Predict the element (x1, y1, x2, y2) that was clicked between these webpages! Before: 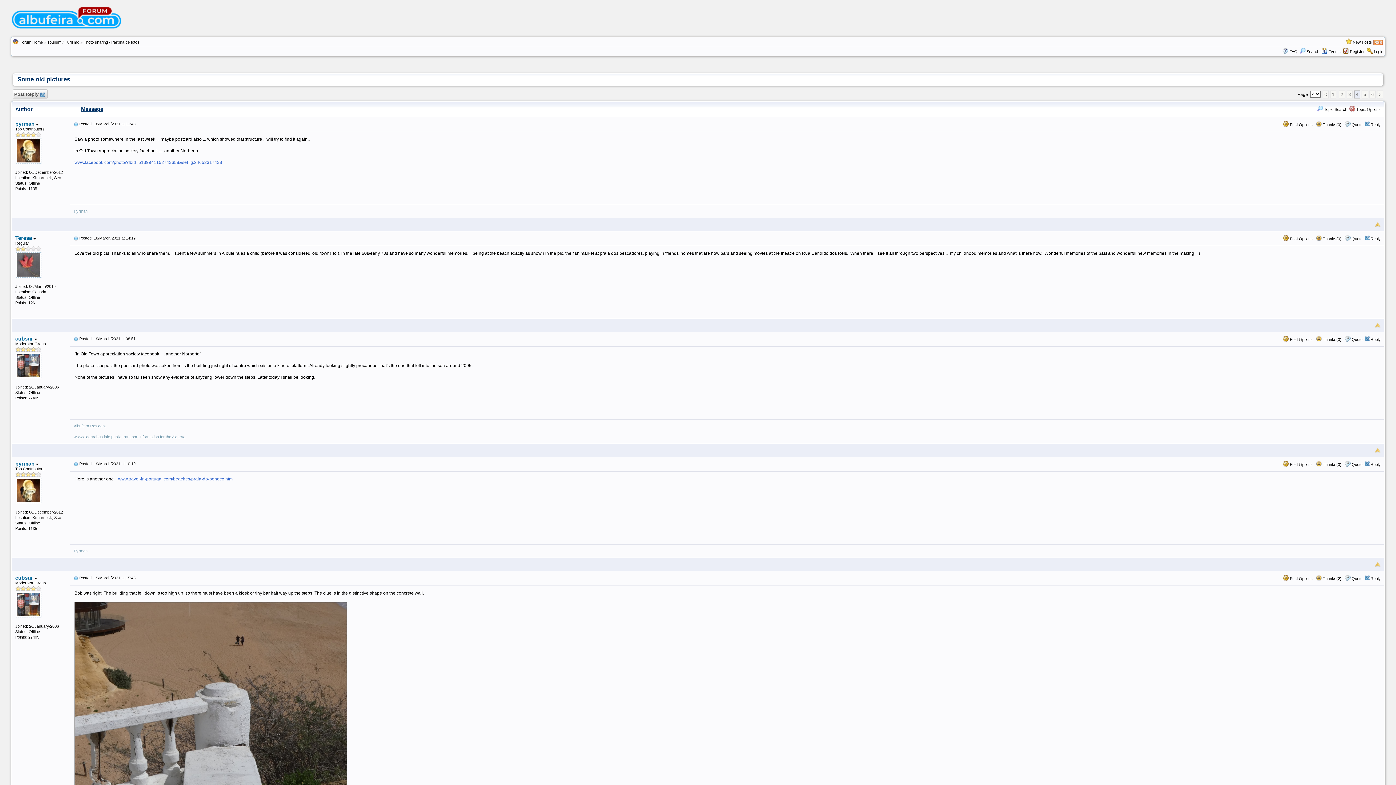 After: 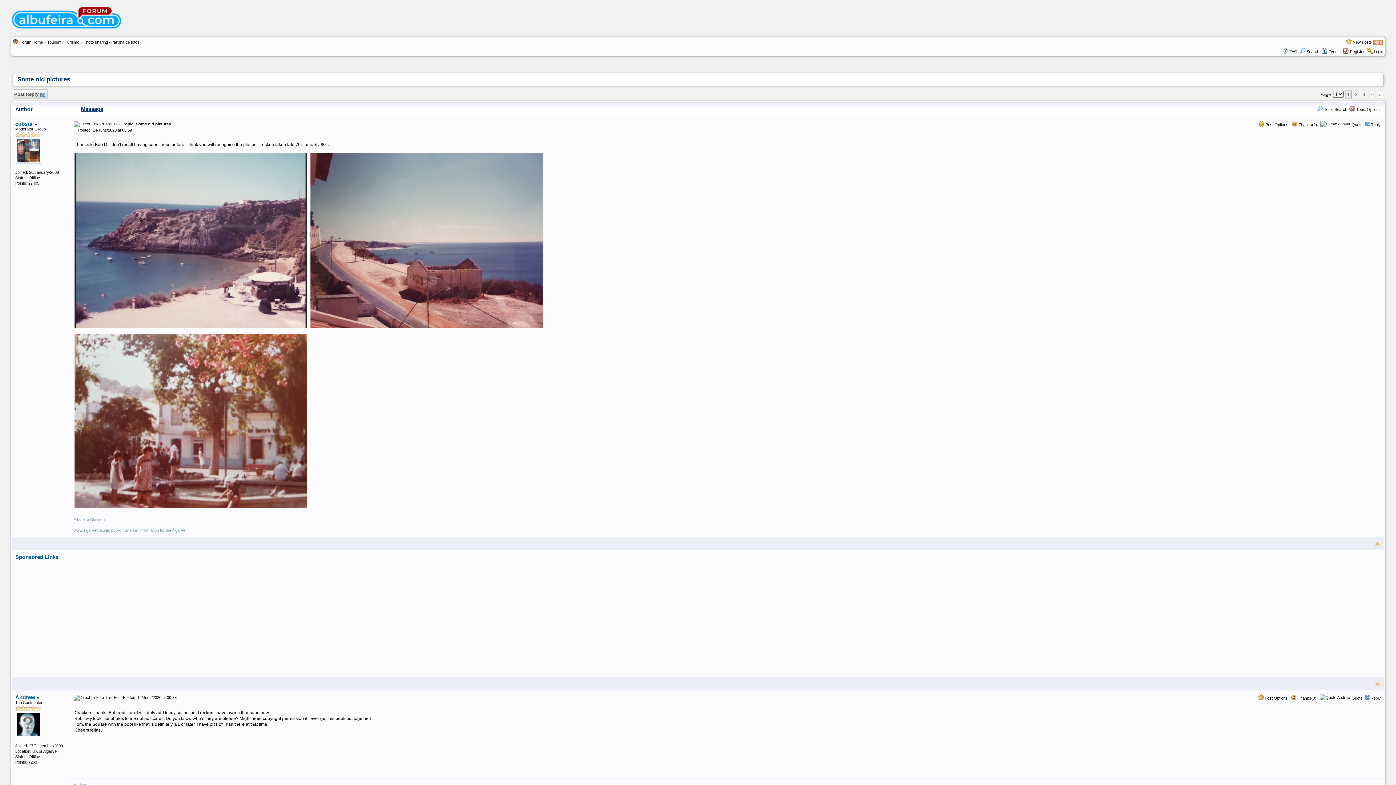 Action: bbox: (1330, 90, 1336, 98) label: 1